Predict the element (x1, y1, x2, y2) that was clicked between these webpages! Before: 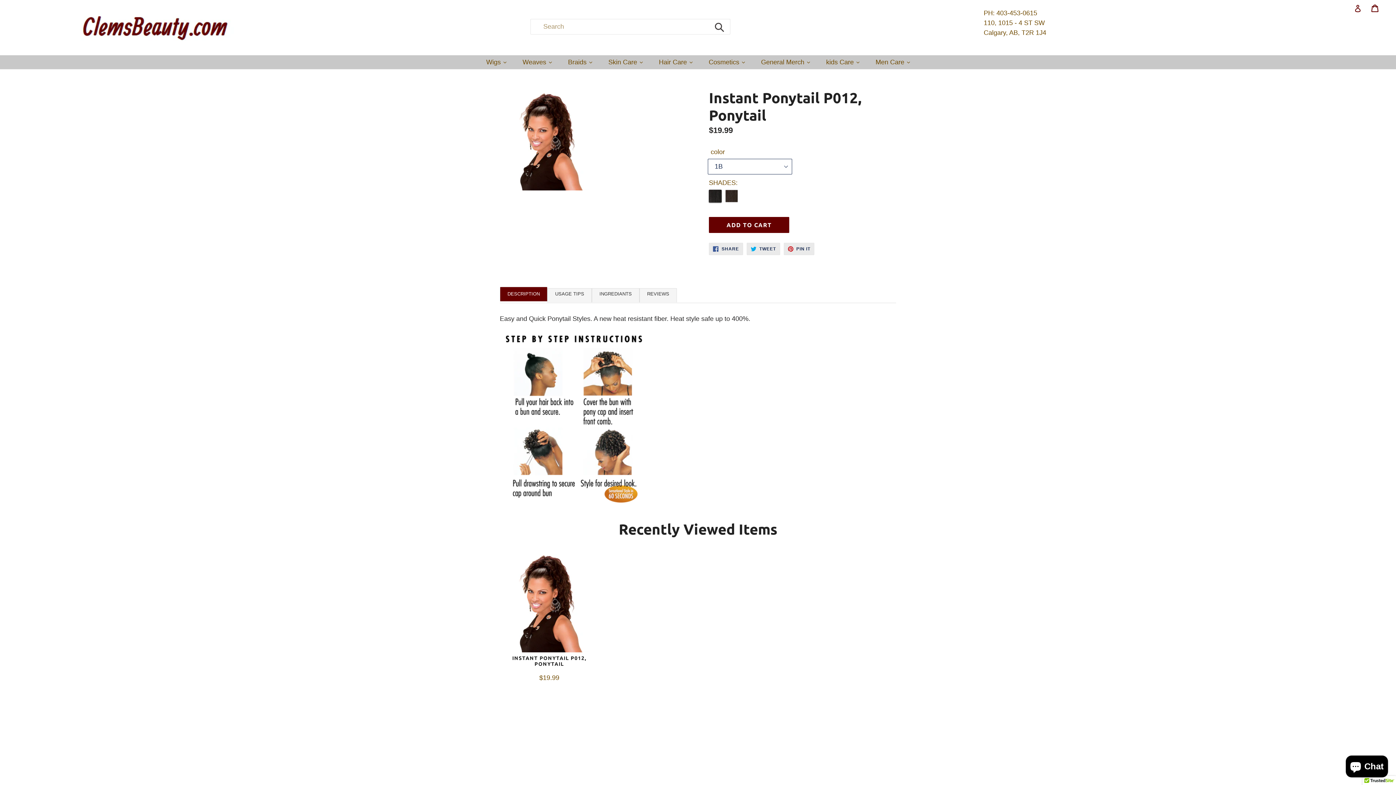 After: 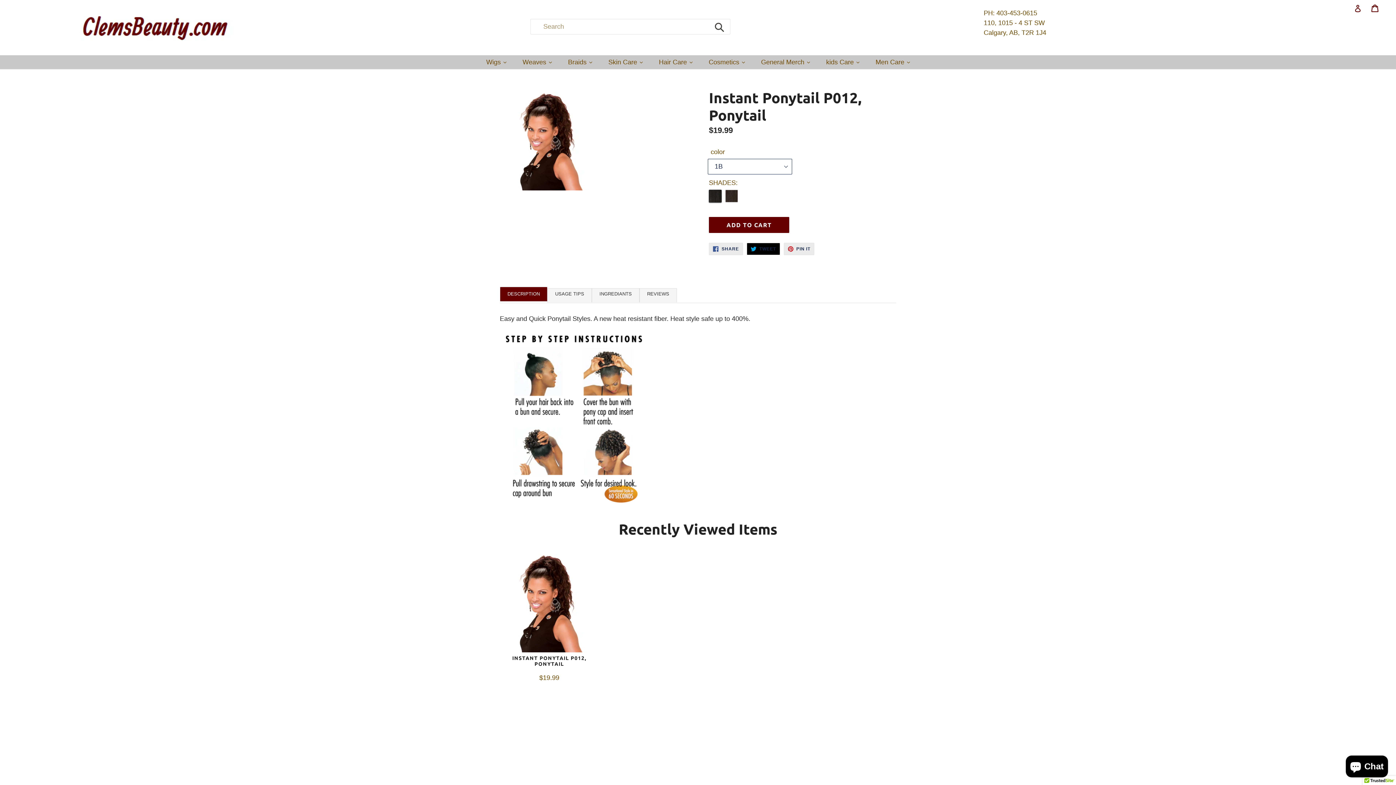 Action: label:  TWEET
TWEET ON TWITTER bbox: (746, 242, 780, 255)